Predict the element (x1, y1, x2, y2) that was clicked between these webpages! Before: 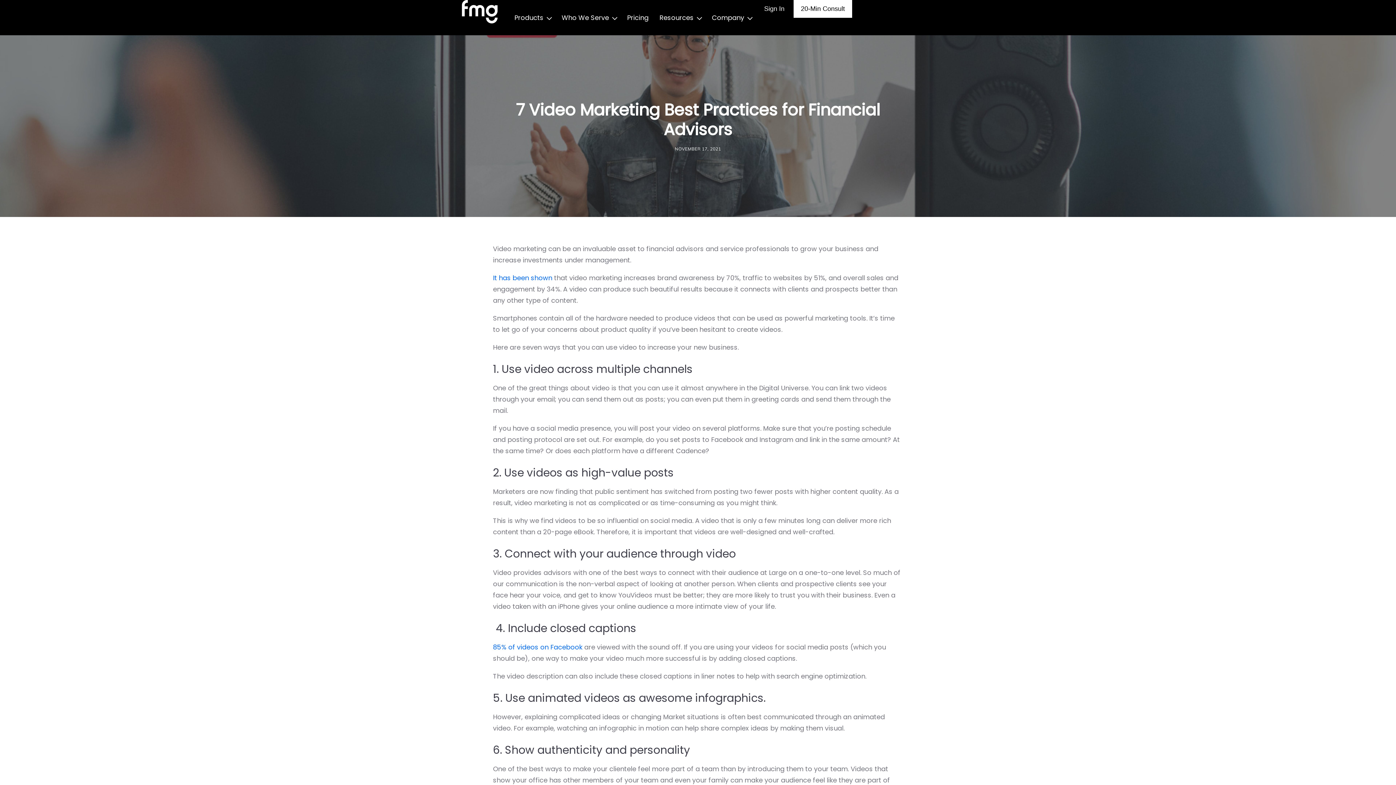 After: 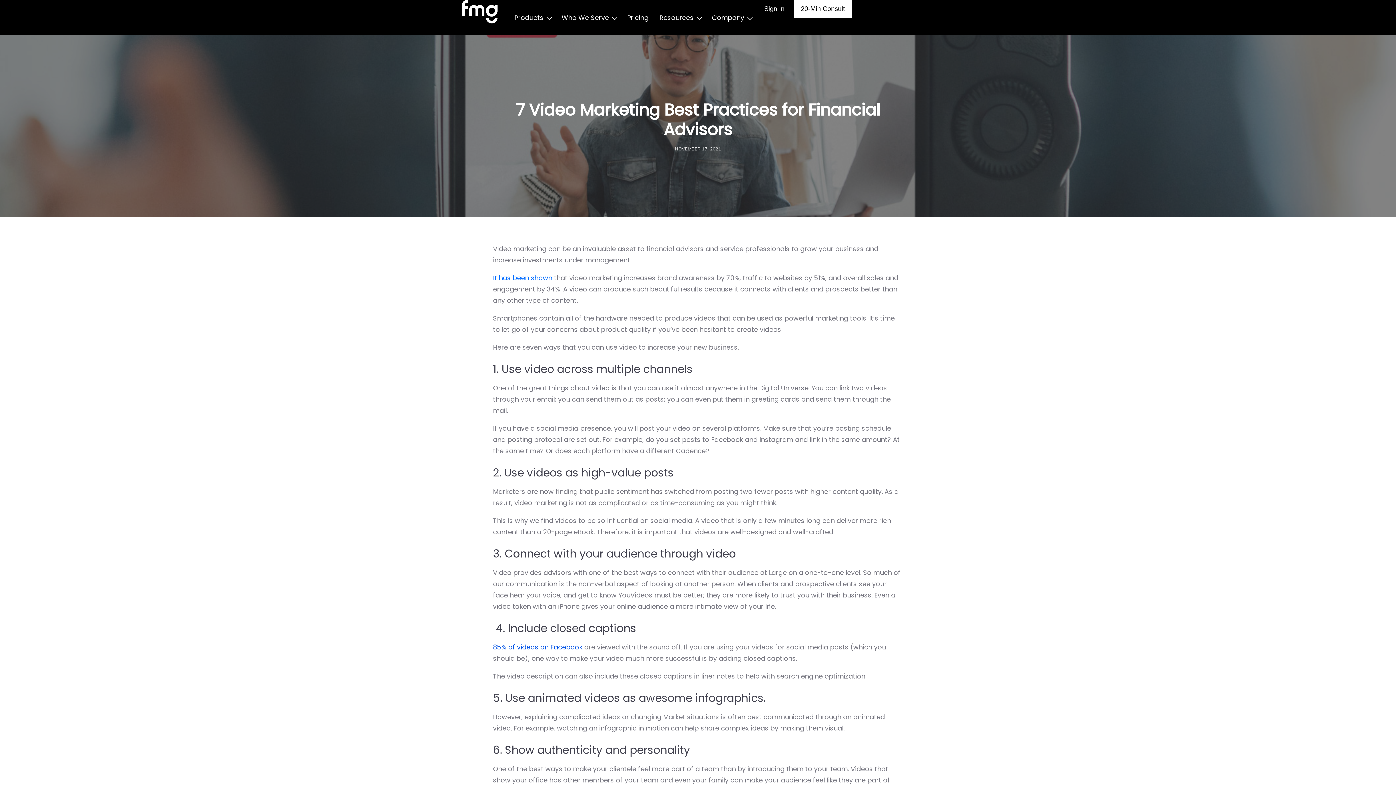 Action: bbox: (493, 642, 582, 652) label: 85% of videos on Facebook